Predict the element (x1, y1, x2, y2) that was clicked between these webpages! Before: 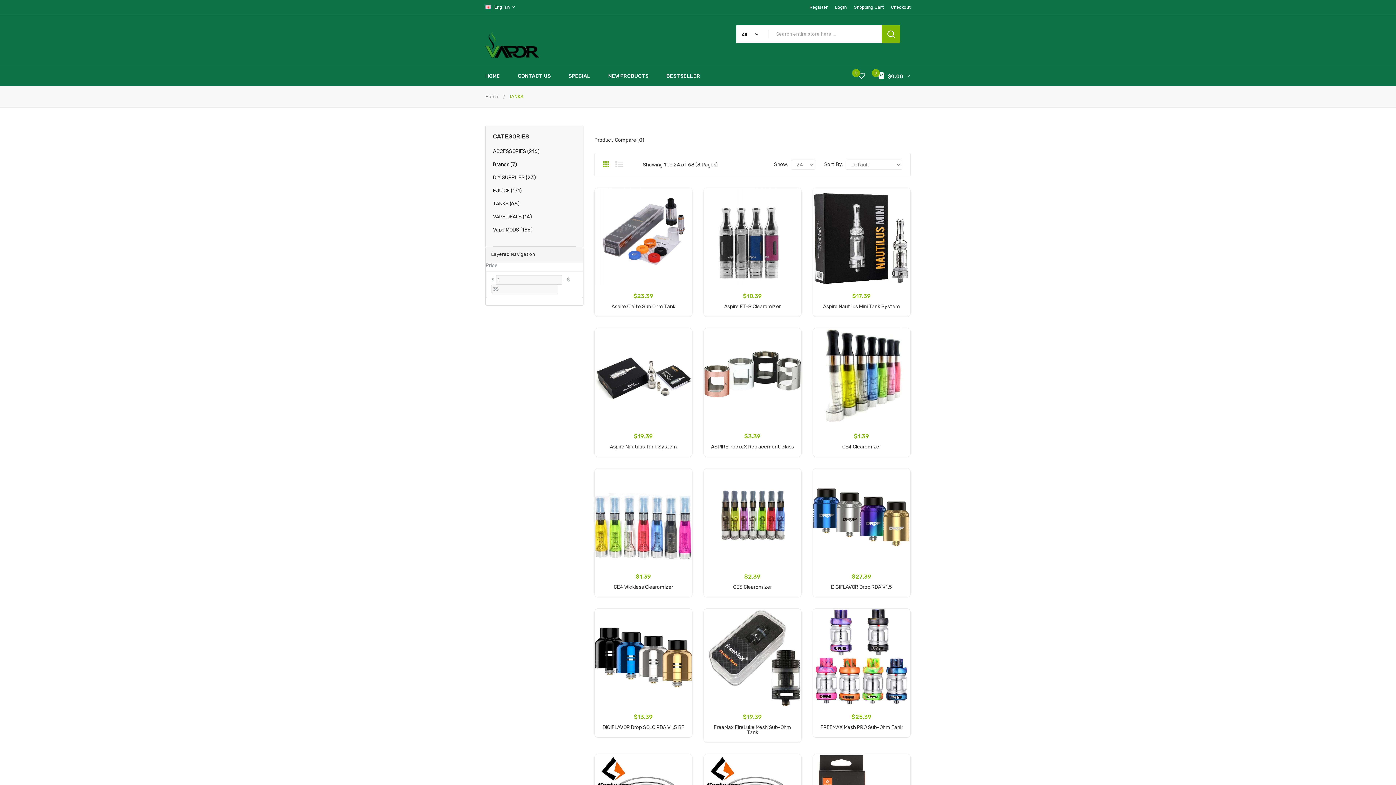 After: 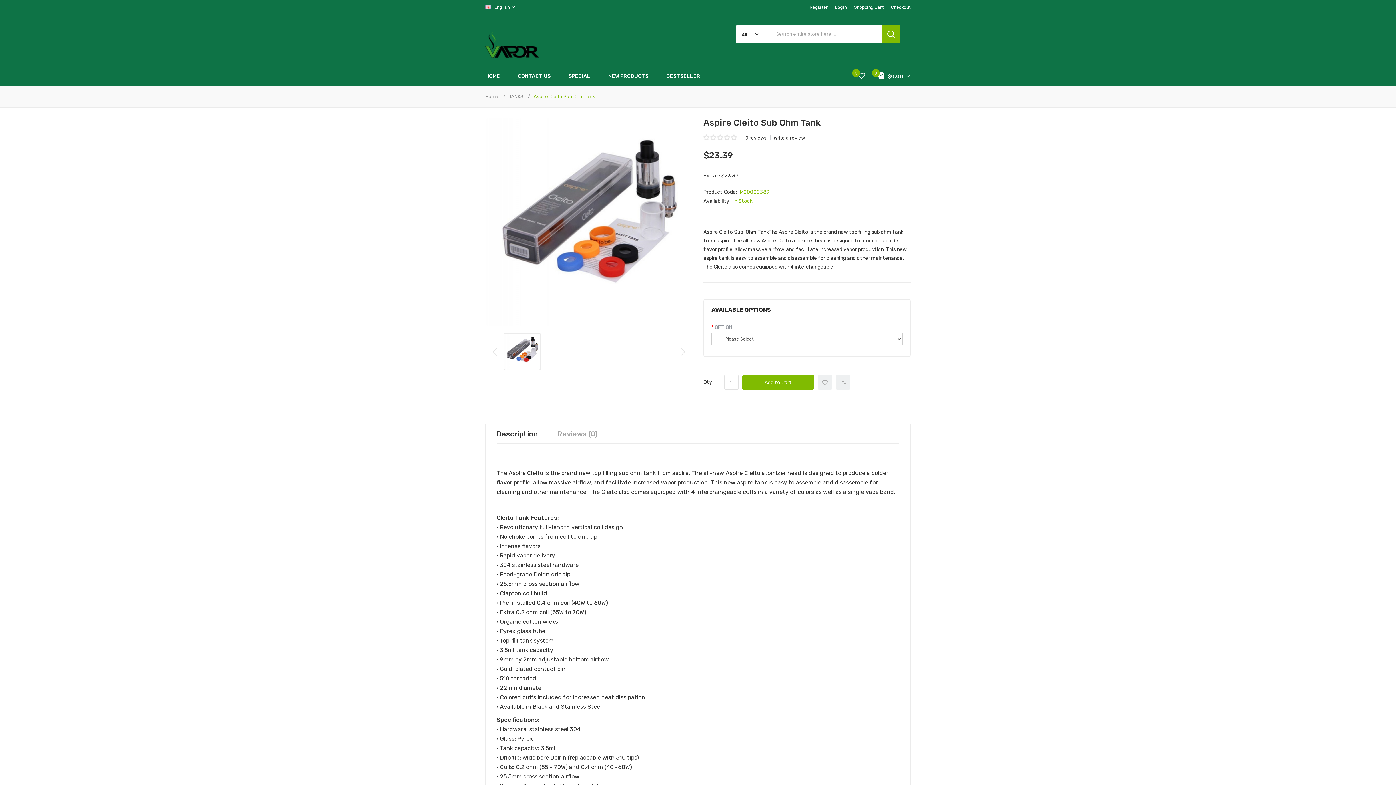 Action: label: Aspire Cleito Sub Ohm Tank bbox: (611, 303, 675, 309)